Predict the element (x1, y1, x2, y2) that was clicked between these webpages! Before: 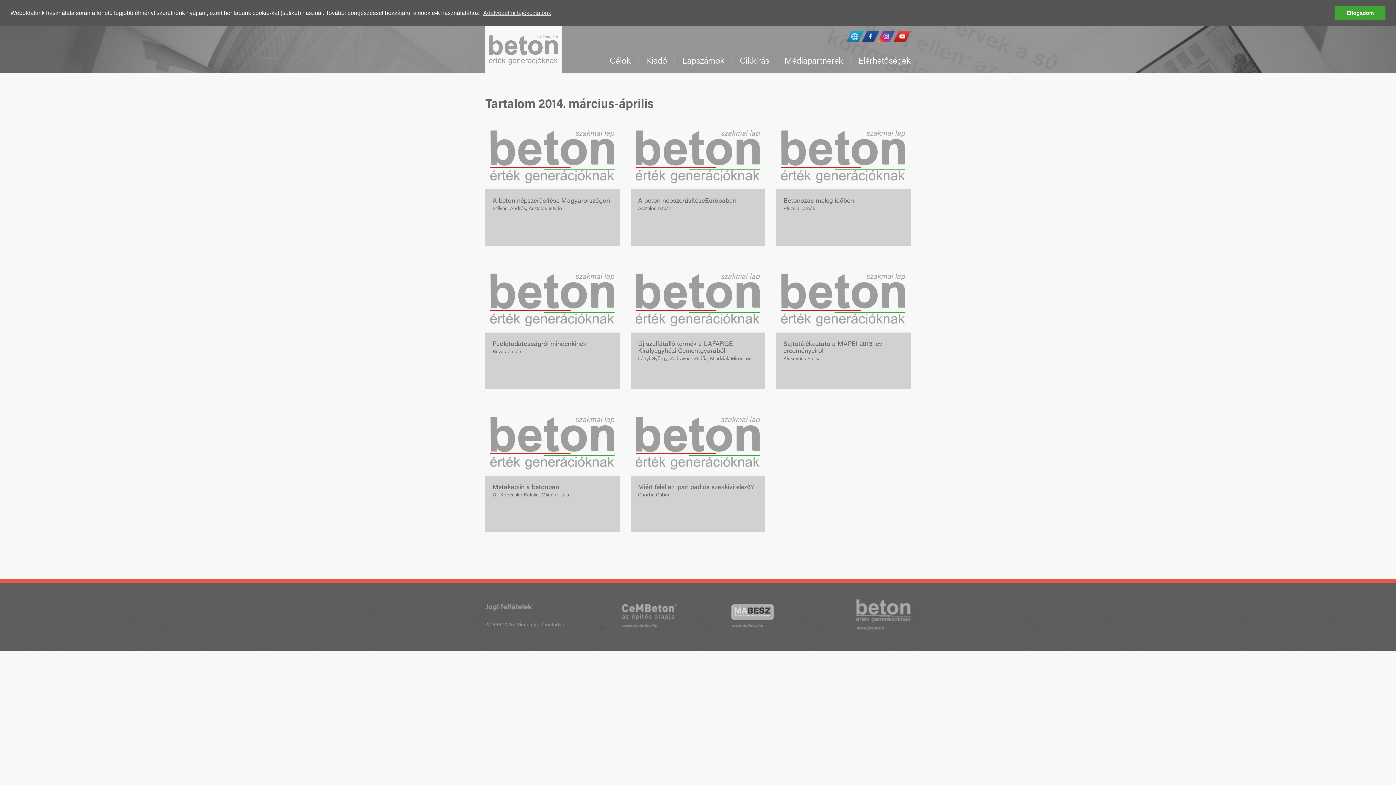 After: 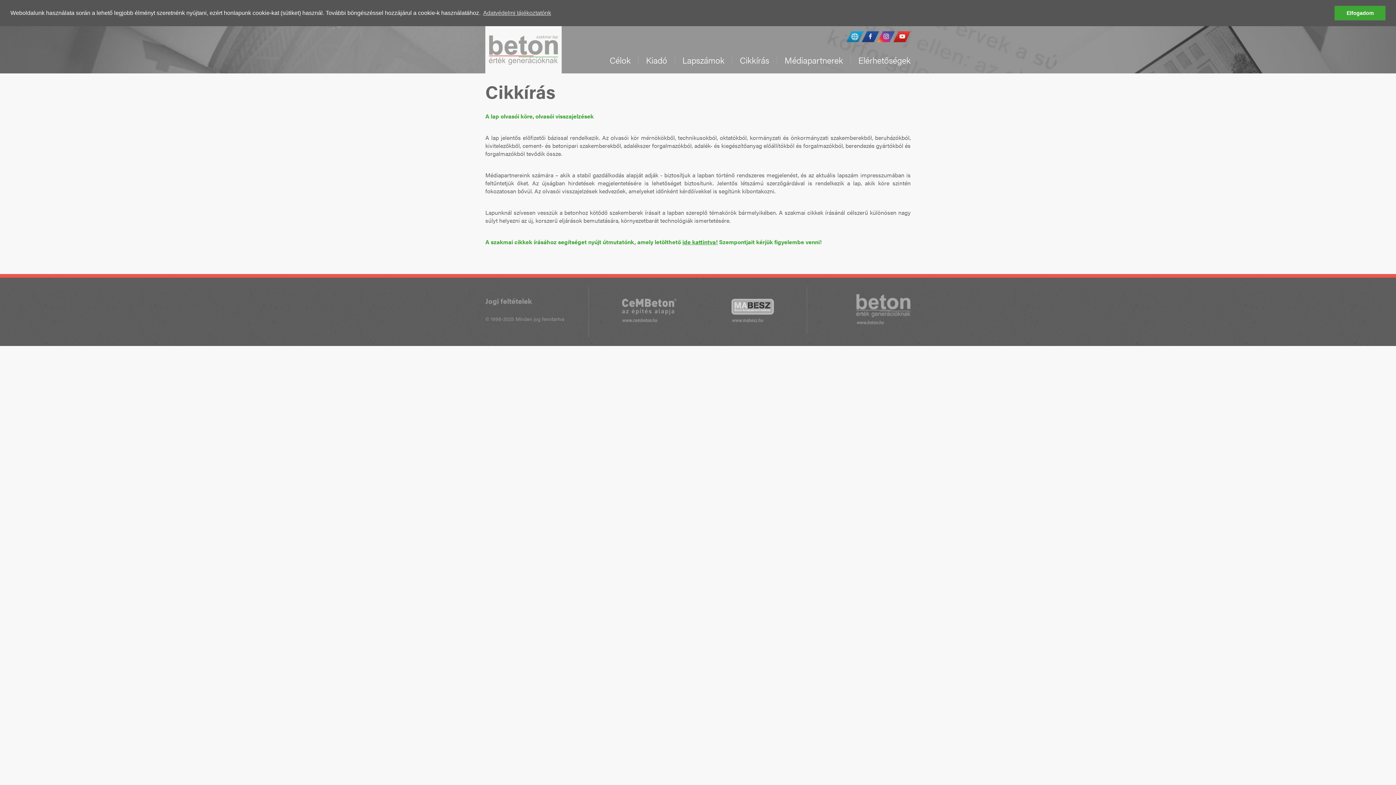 Action: label: Cikkírás bbox: (732, 55, 777, 64)